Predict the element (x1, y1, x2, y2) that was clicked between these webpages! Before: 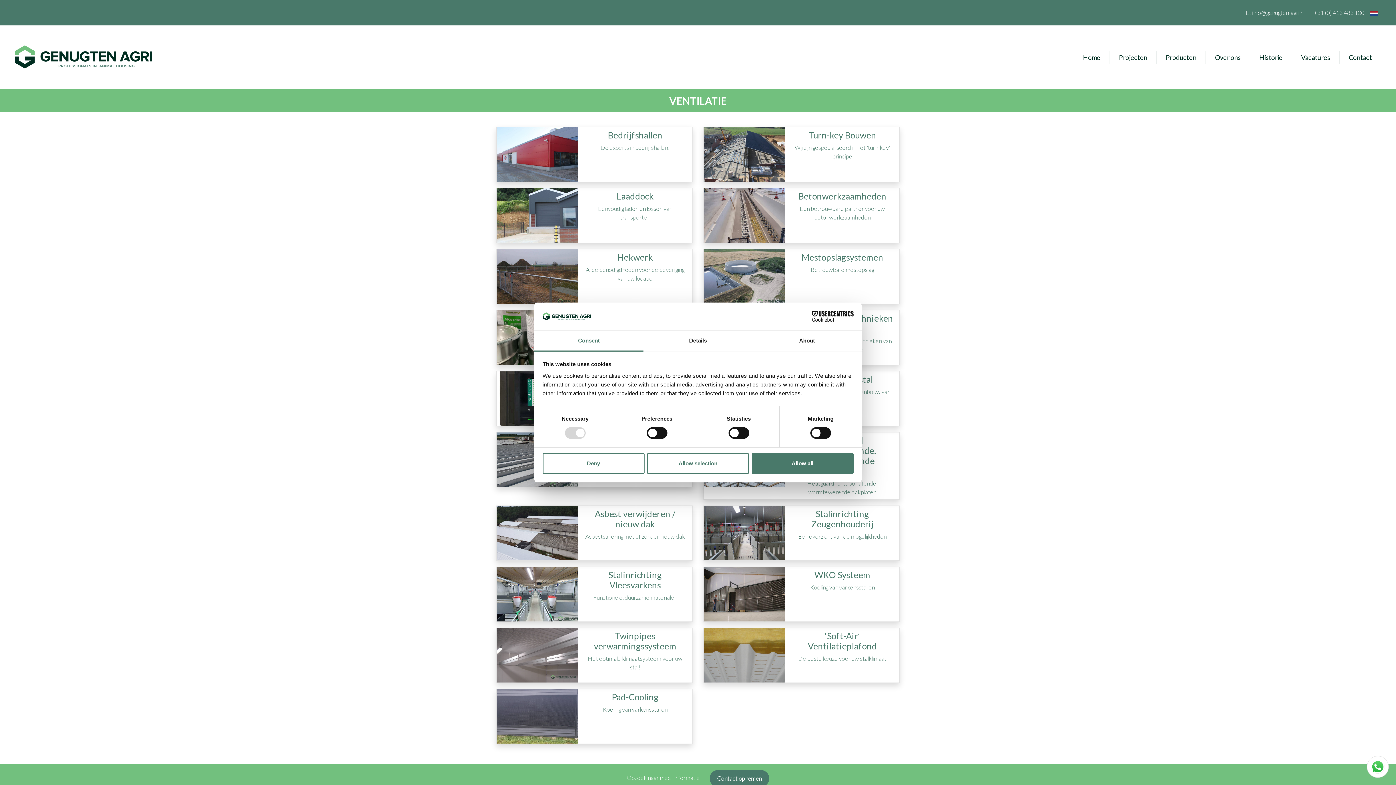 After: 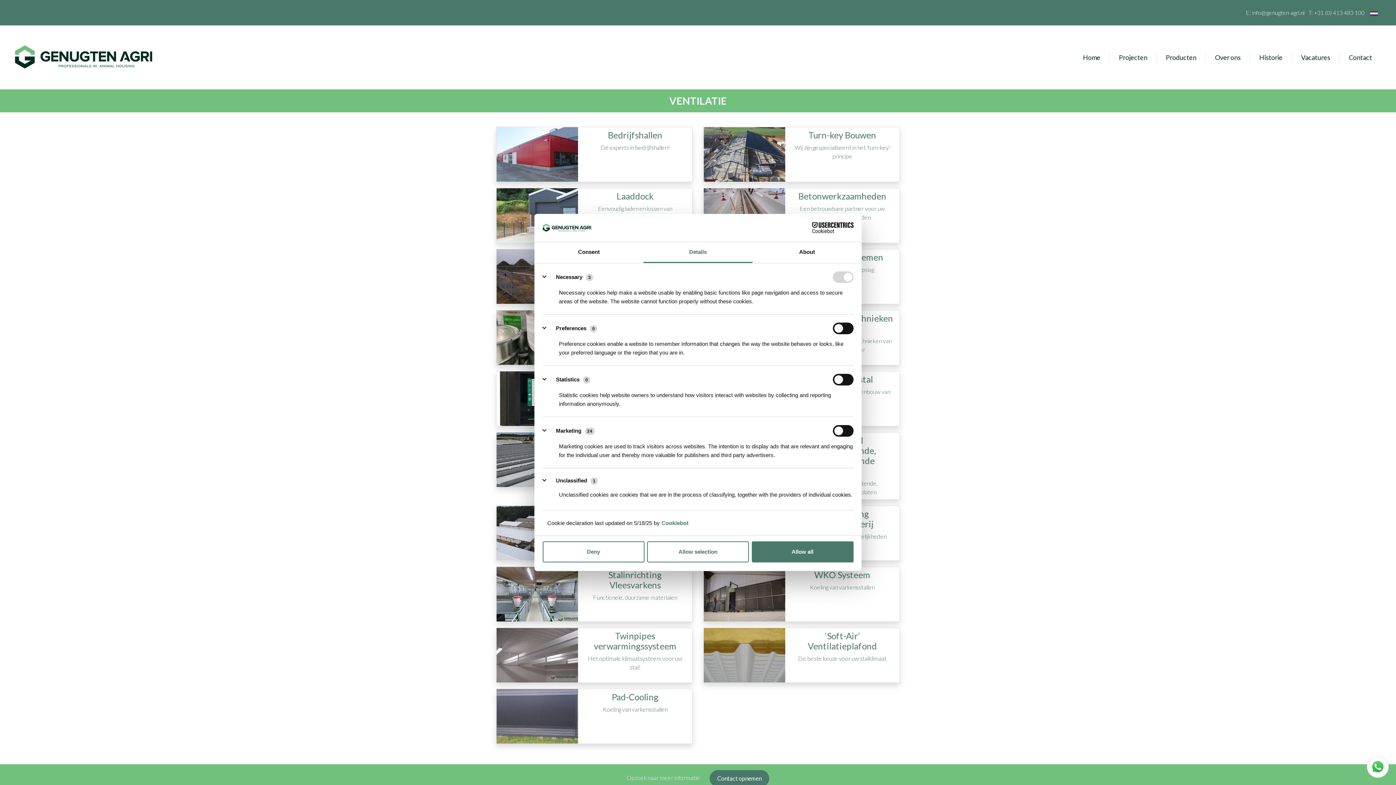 Action: label: Details bbox: (643, 331, 752, 351)